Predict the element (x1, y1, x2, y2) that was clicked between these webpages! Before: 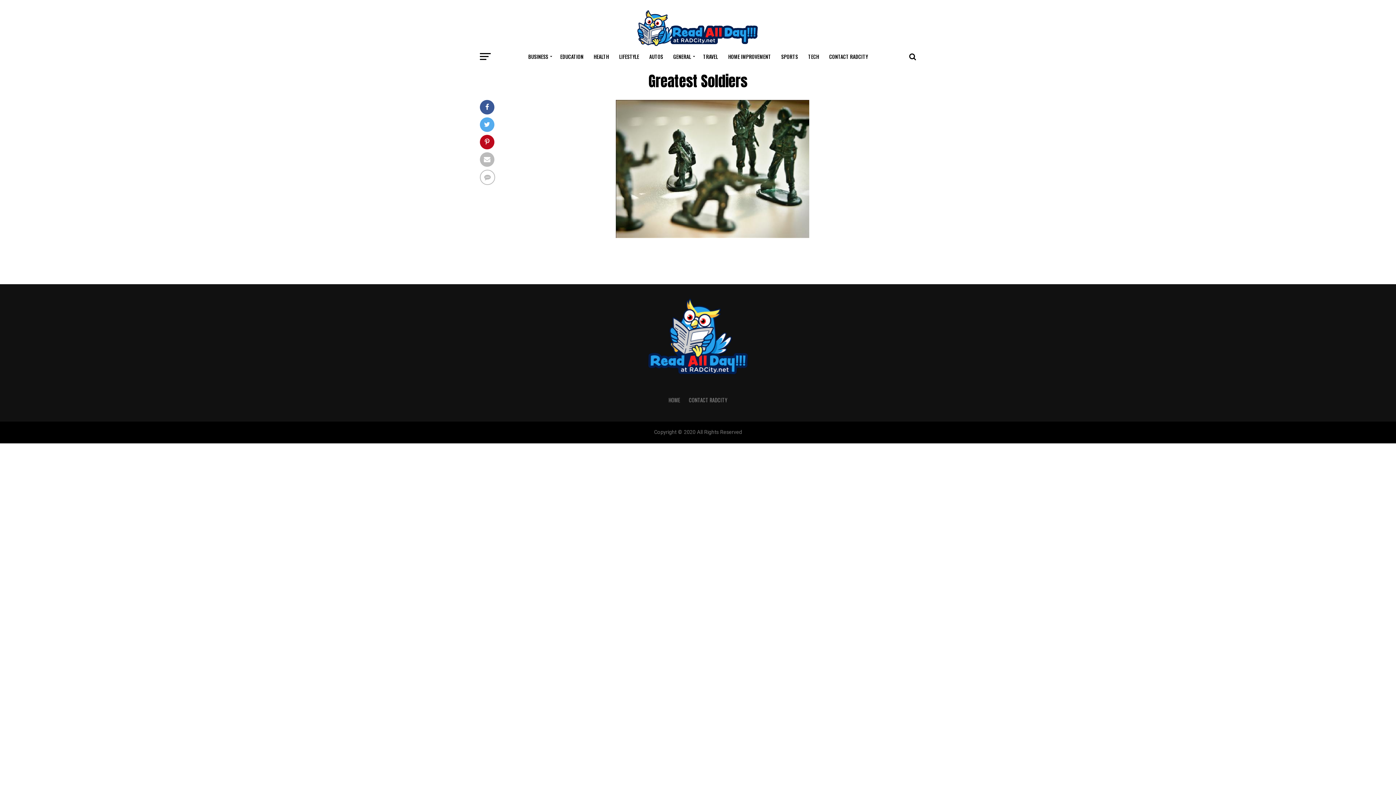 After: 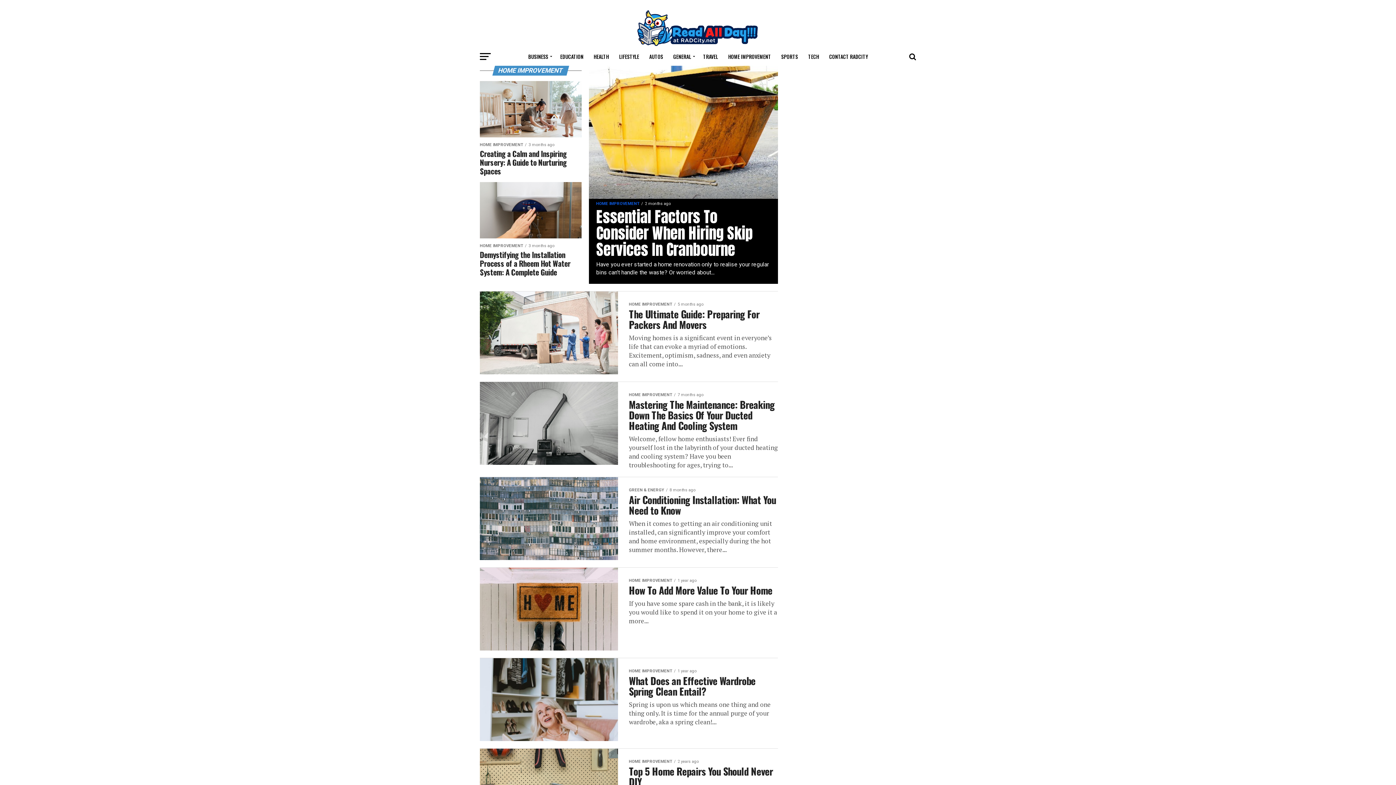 Action: label: HOME IMPROVEMENT bbox: (724, 47, 775, 65)